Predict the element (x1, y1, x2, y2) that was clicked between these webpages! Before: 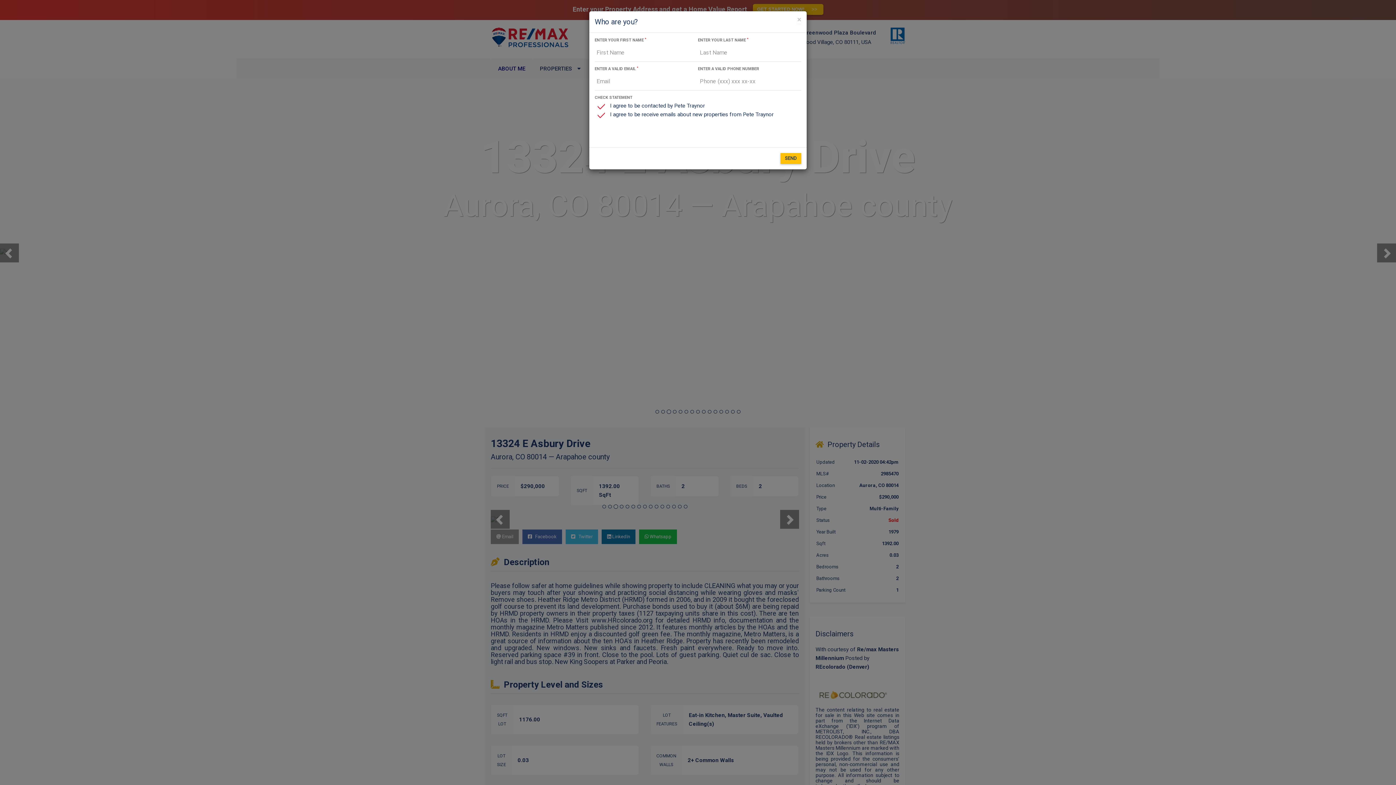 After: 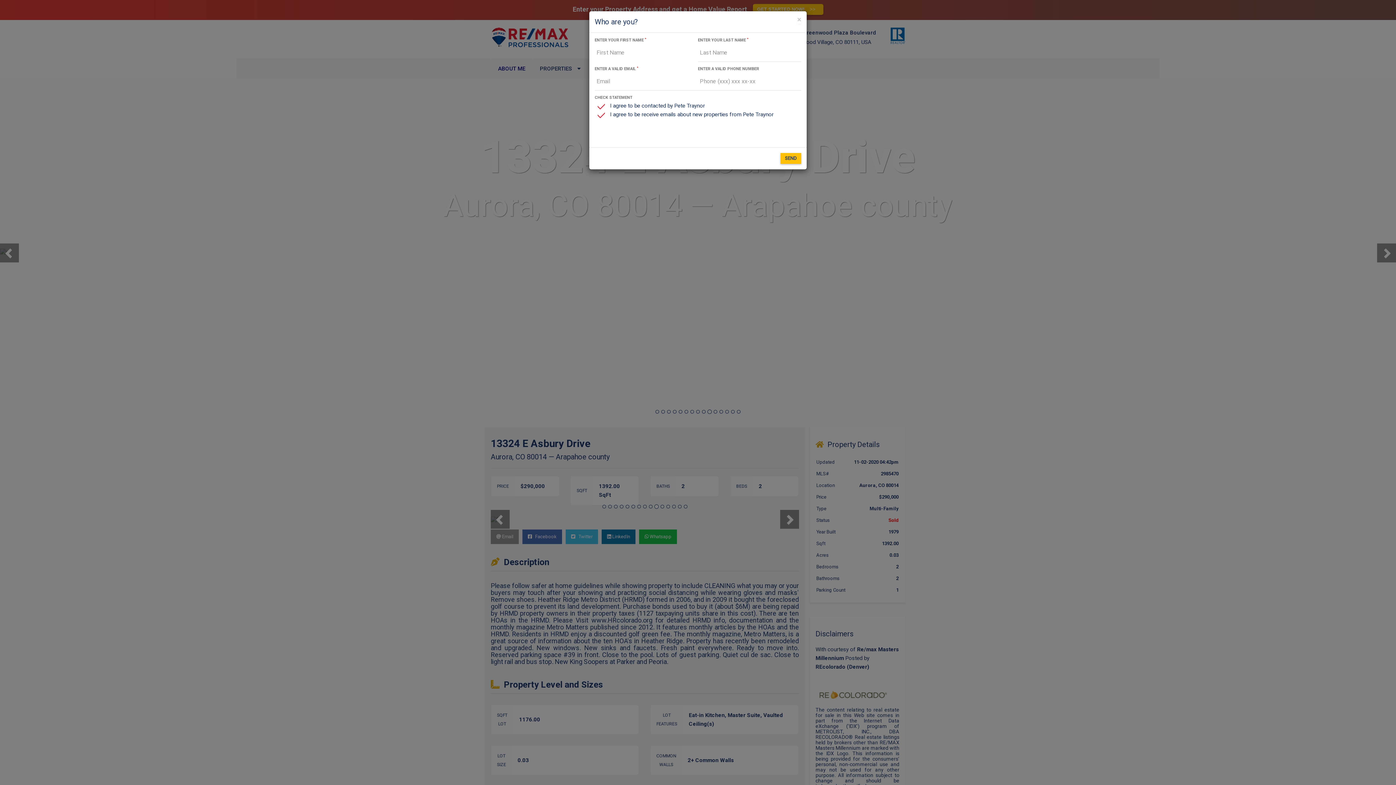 Action: label: SEND bbox: (780, 153, 801, 164)